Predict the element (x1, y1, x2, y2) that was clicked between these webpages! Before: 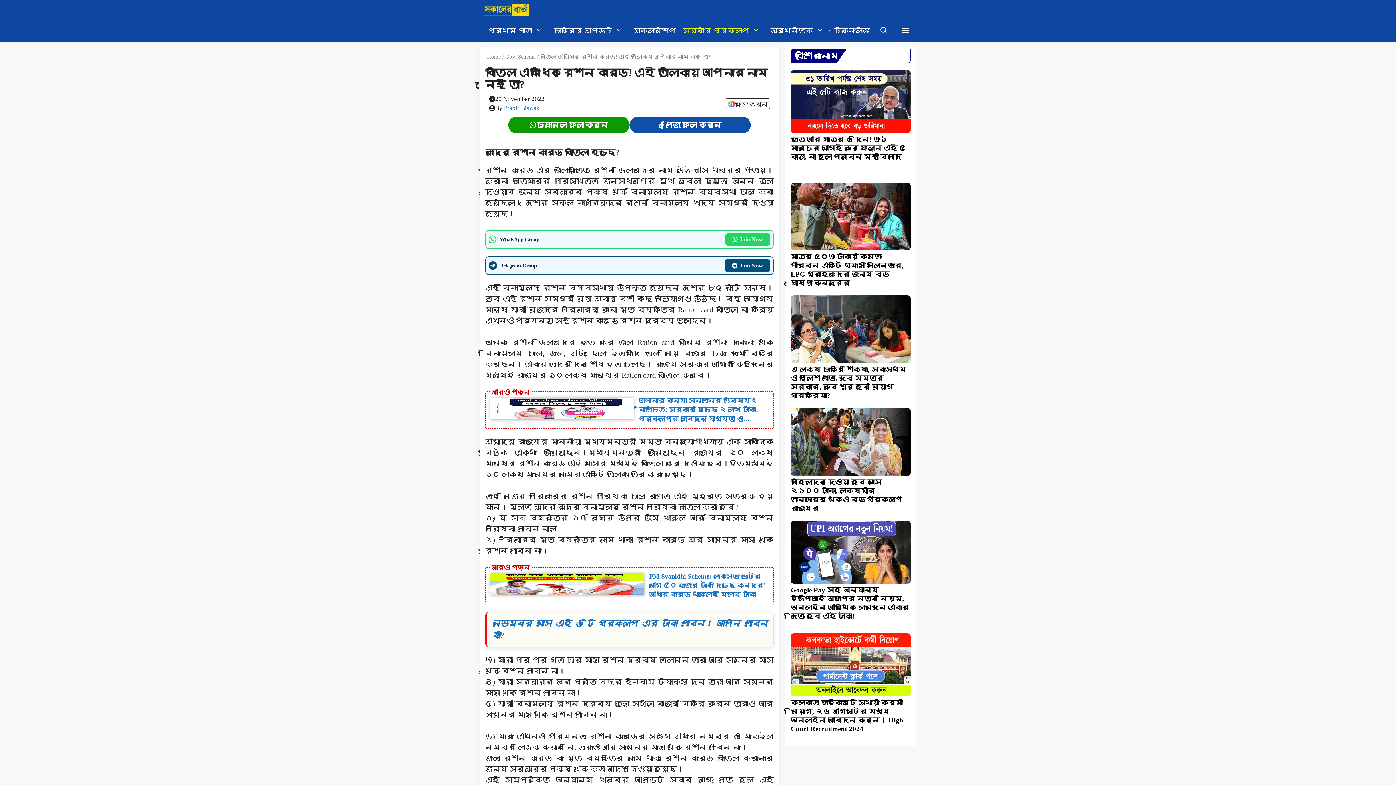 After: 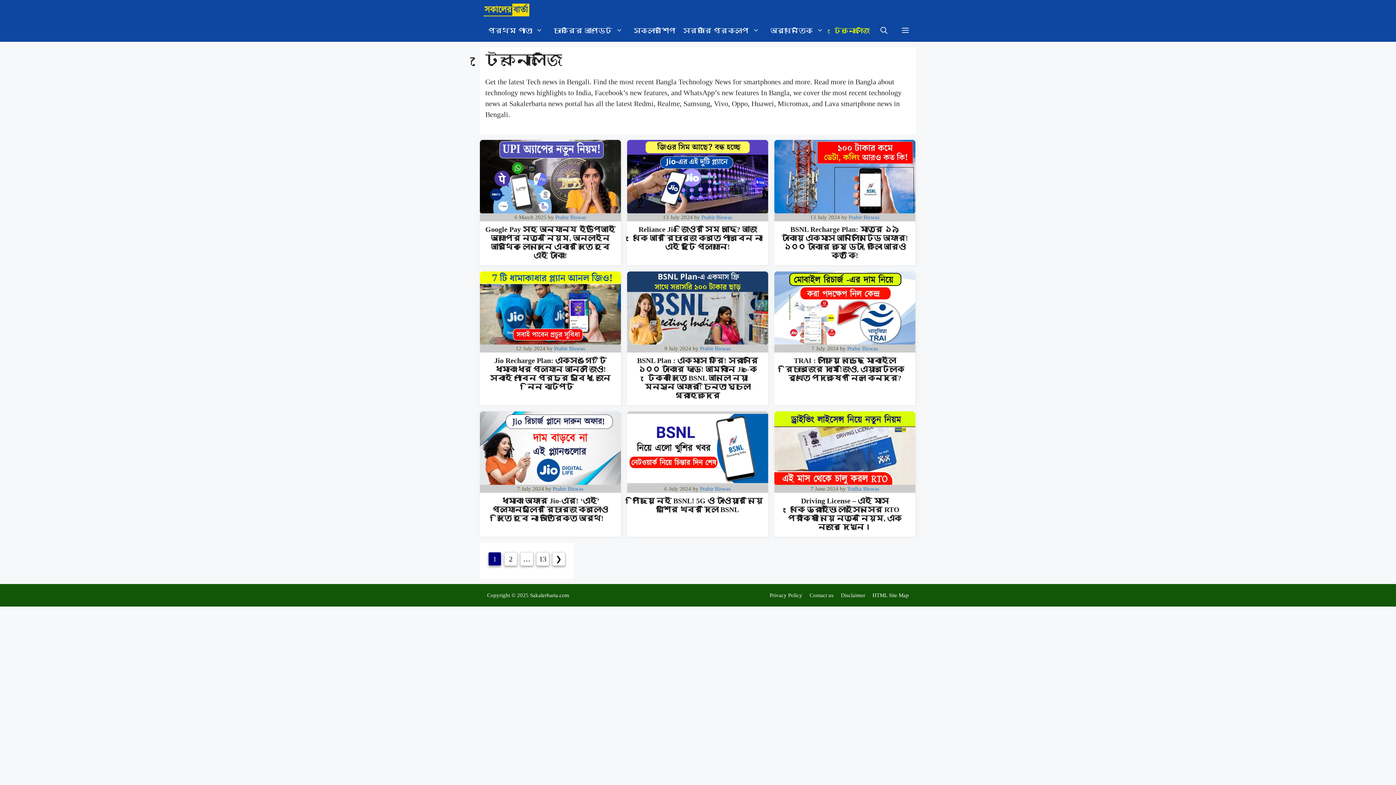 Action: label: টেকনোলজি bbox: (830, 20, 873, 41)